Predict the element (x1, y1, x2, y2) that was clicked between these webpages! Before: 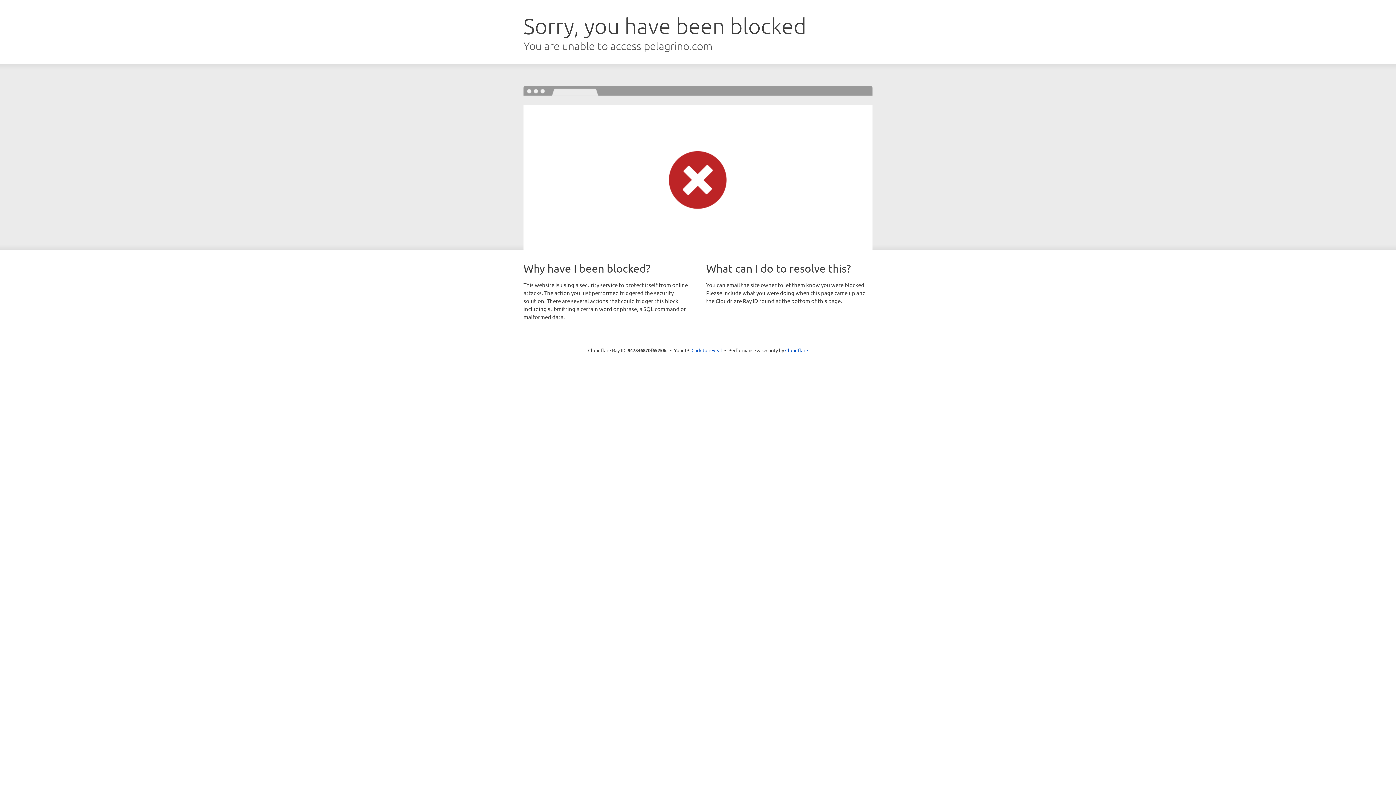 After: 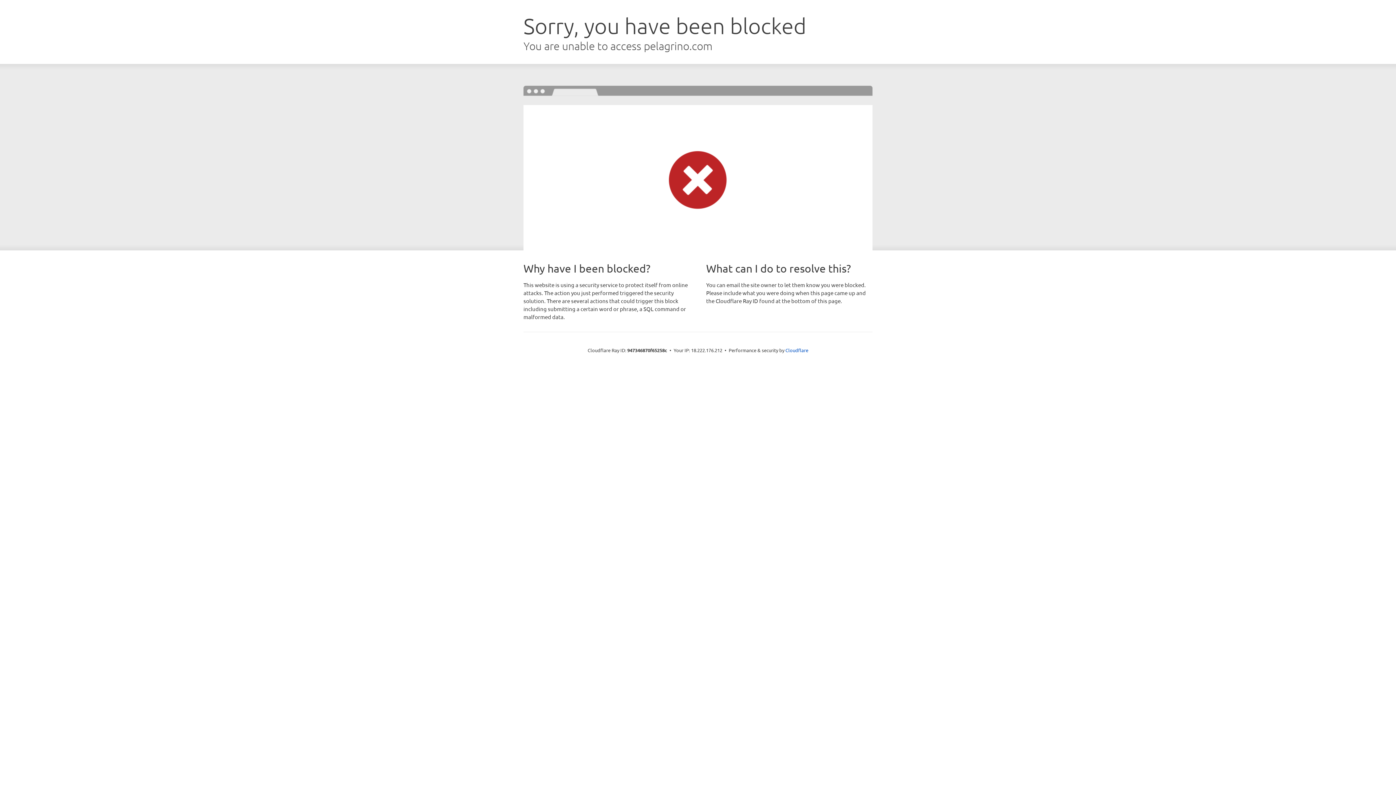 Action: bbox: (691, 346, 722, 353) label: Click to reveal